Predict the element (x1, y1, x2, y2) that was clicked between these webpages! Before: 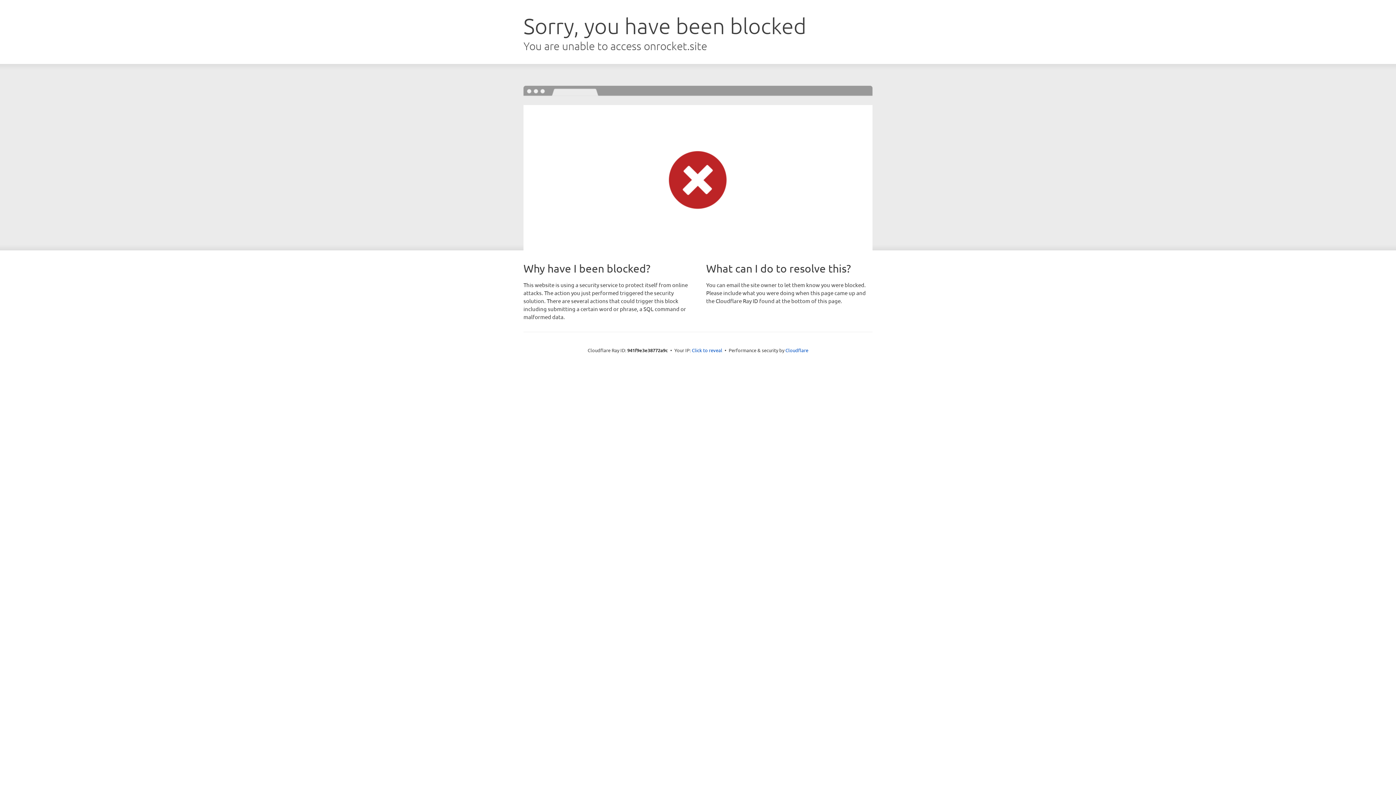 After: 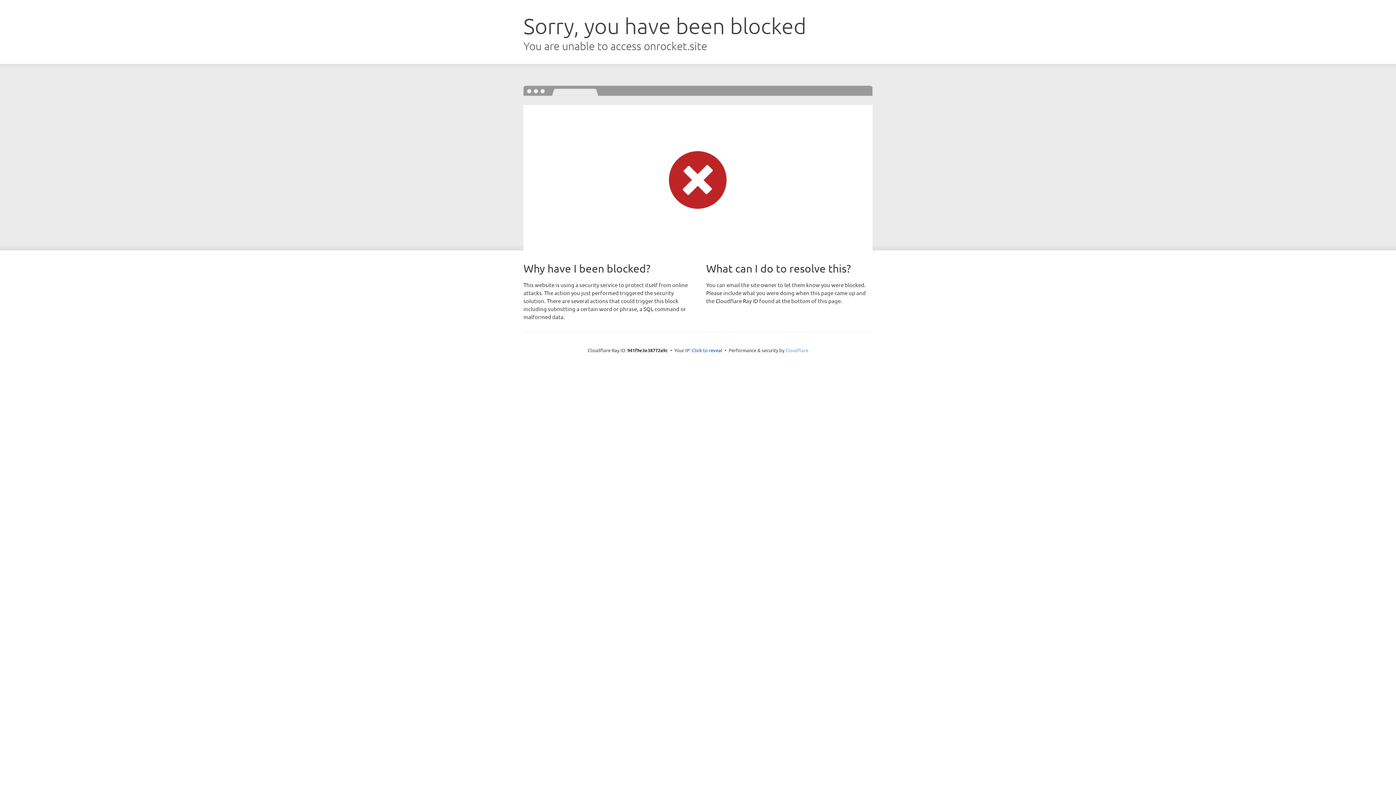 Action: bbox: (785, 347, 808, 353) label: Cloudflare